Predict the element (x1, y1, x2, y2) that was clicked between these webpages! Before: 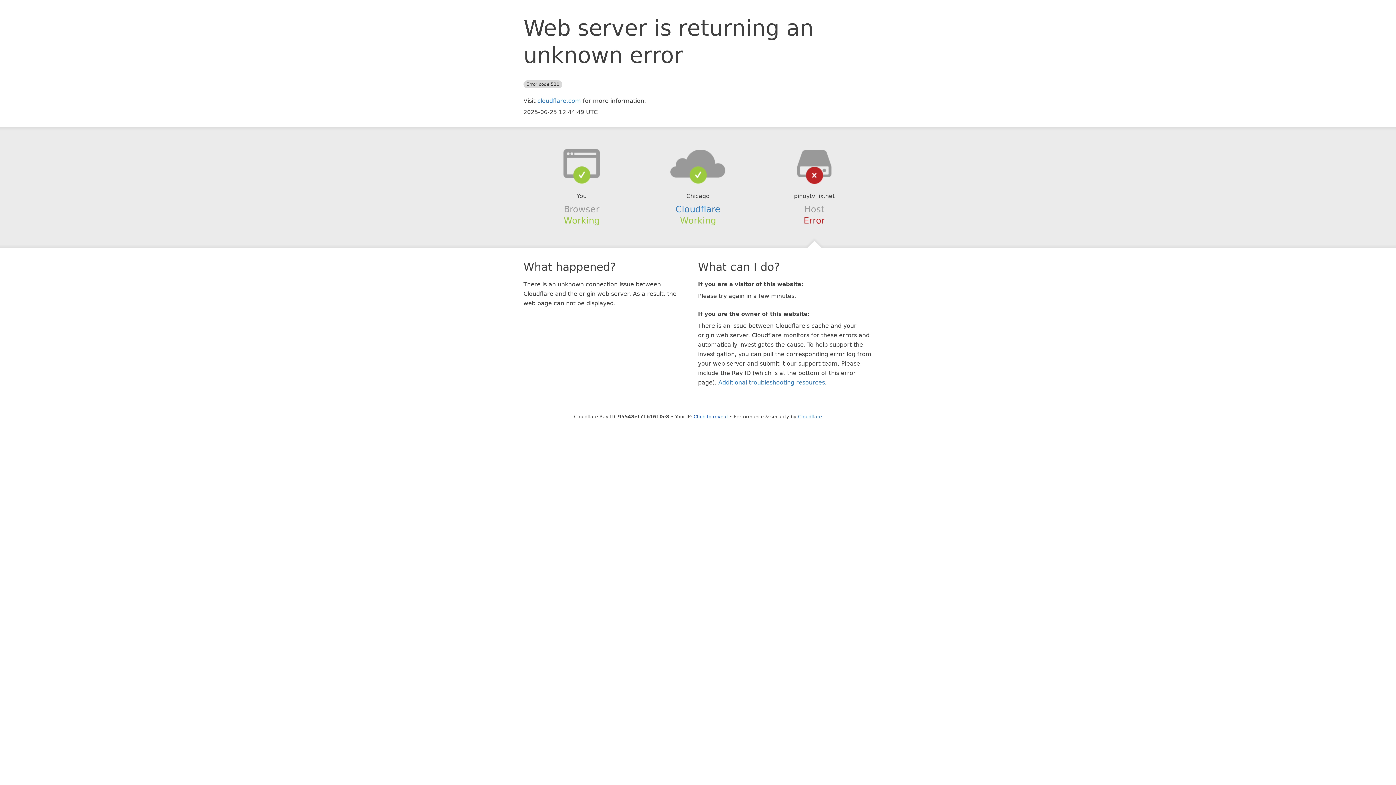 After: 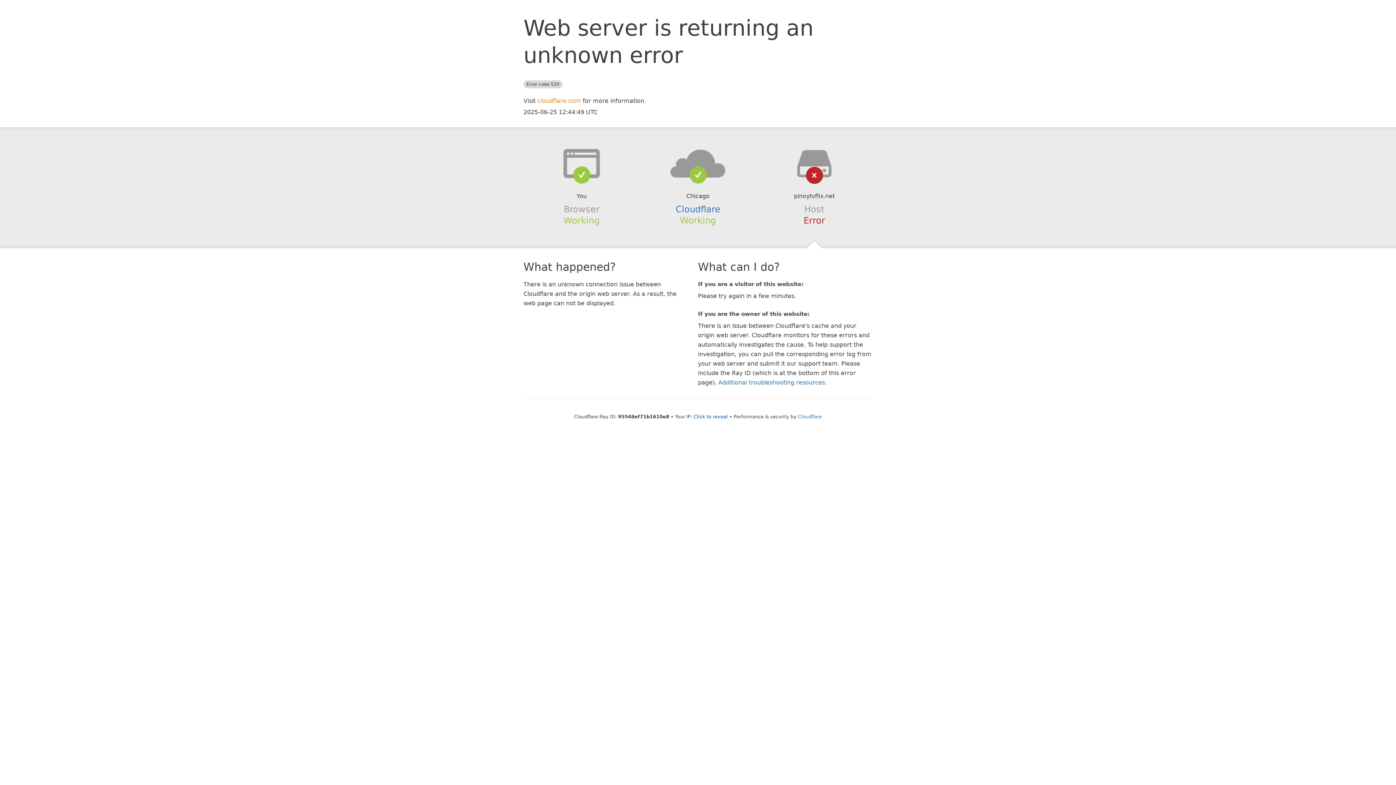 Action: bbox: (537, 97, 581, 104) label: cloudflare.com